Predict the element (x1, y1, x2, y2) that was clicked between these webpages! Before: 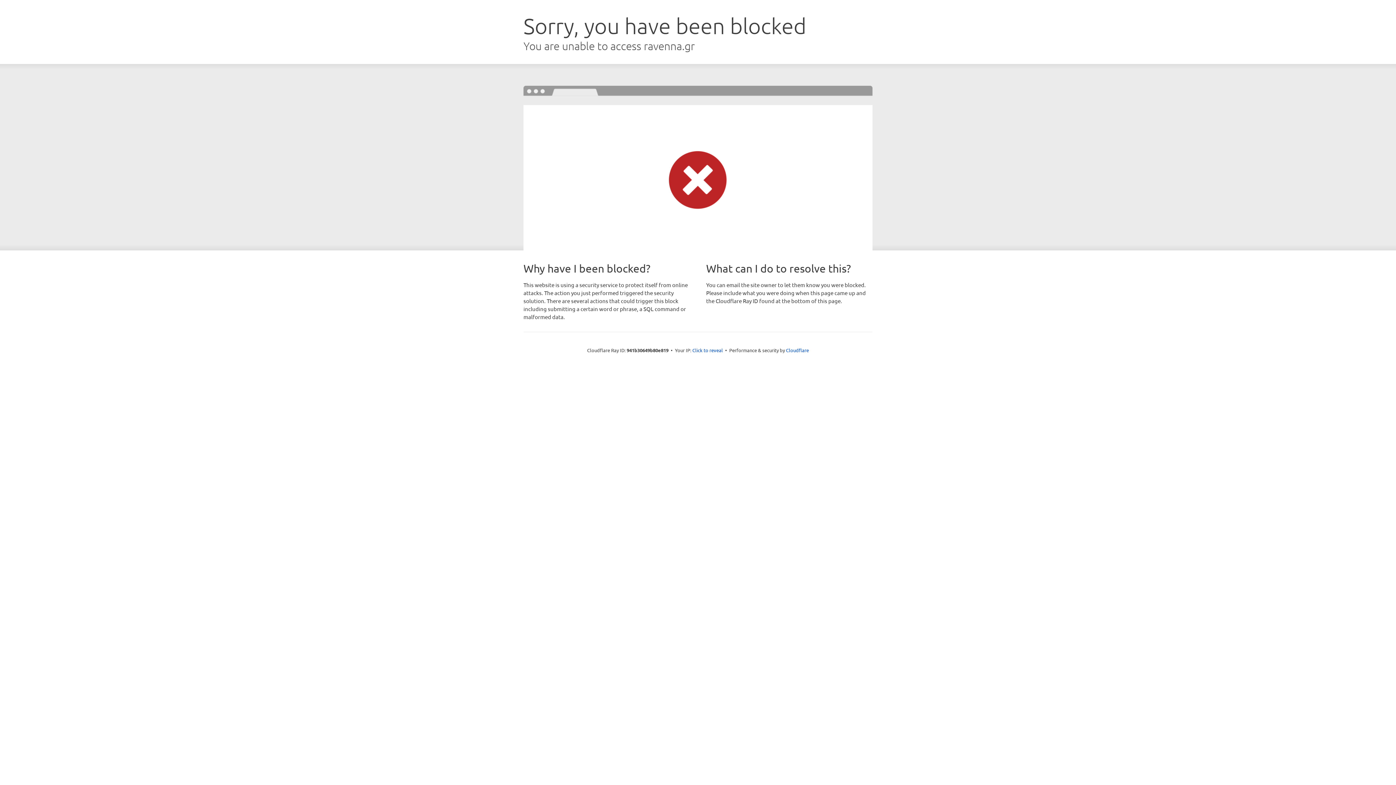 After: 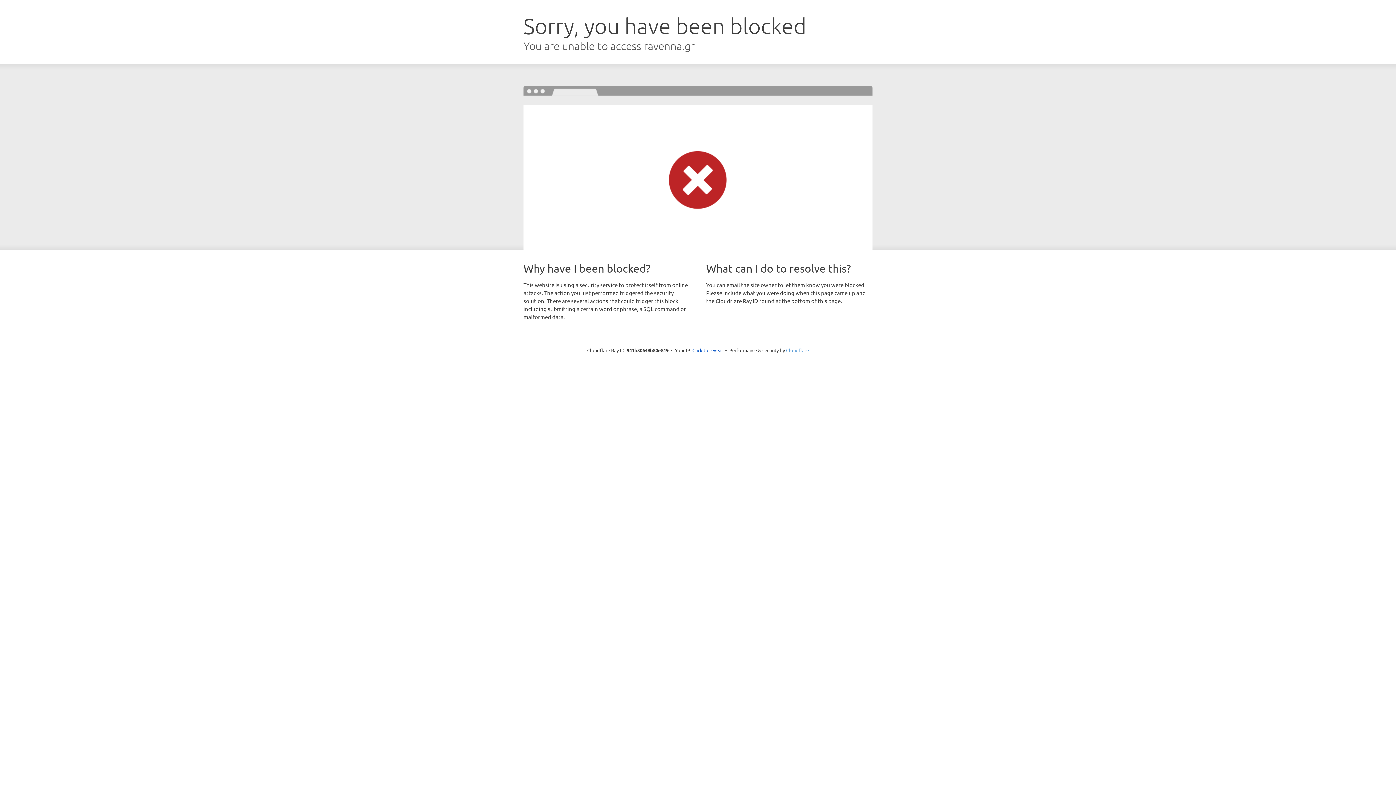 Action: label: Cloudflare bbox: (786, 347, 809, 353)